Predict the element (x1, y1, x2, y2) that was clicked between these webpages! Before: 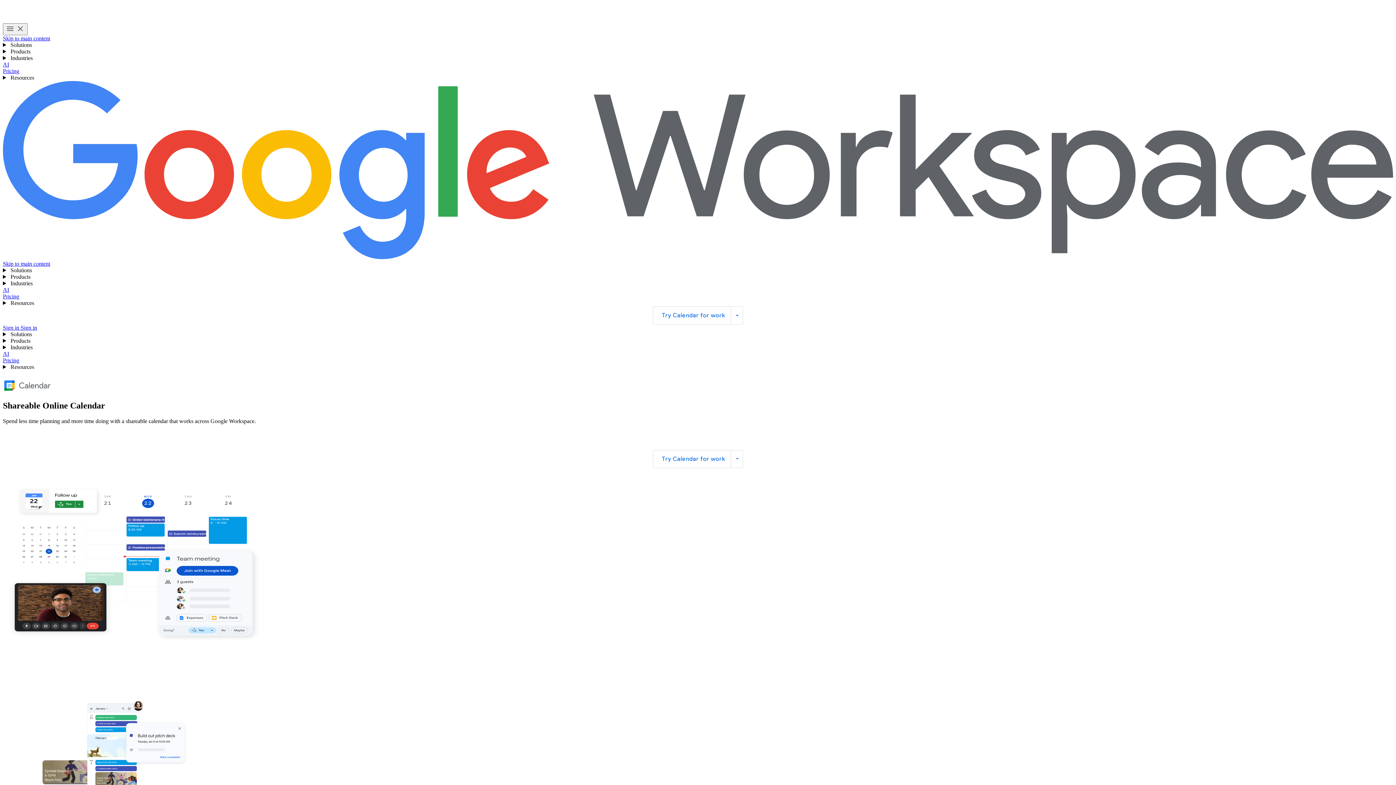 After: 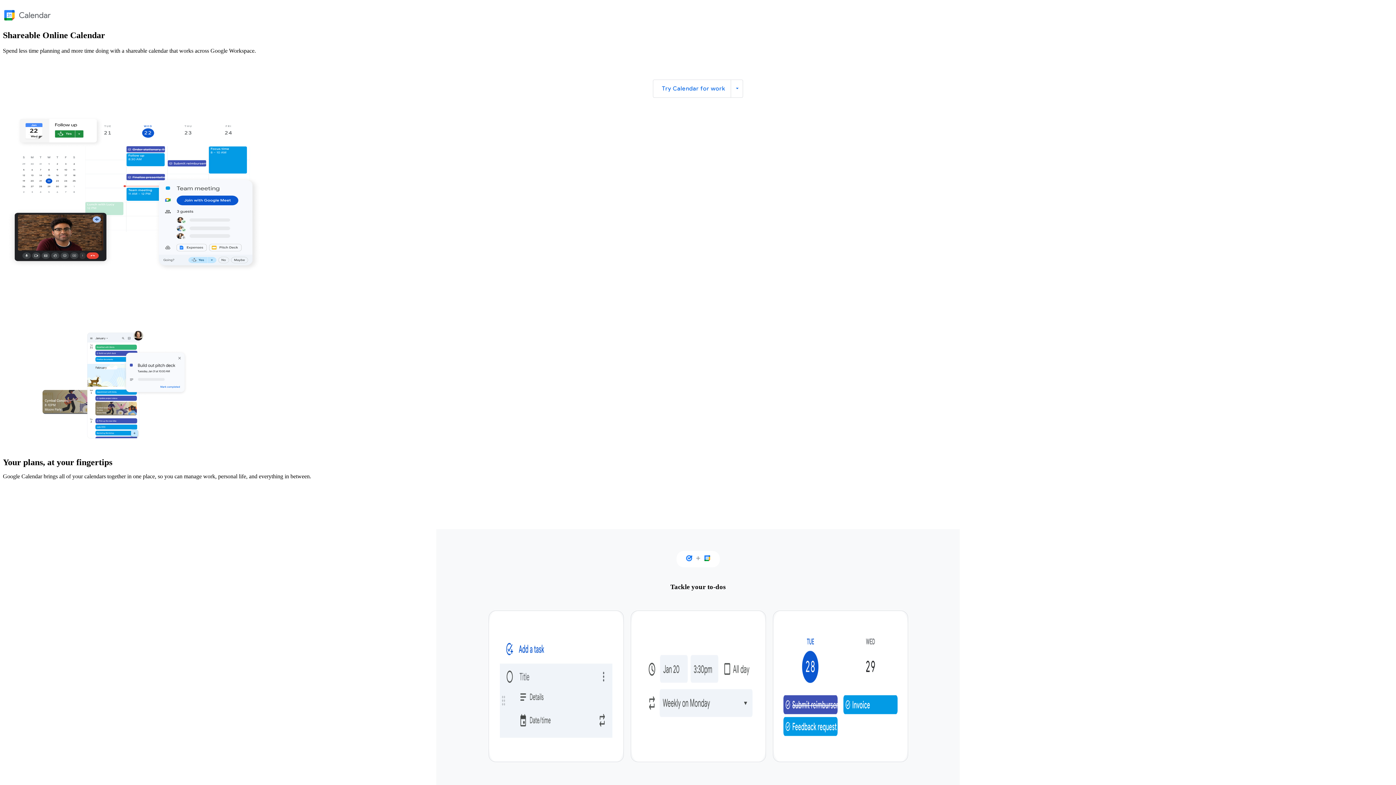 Action: bbox: (2, 35, 50, 41) label: Skip to main content